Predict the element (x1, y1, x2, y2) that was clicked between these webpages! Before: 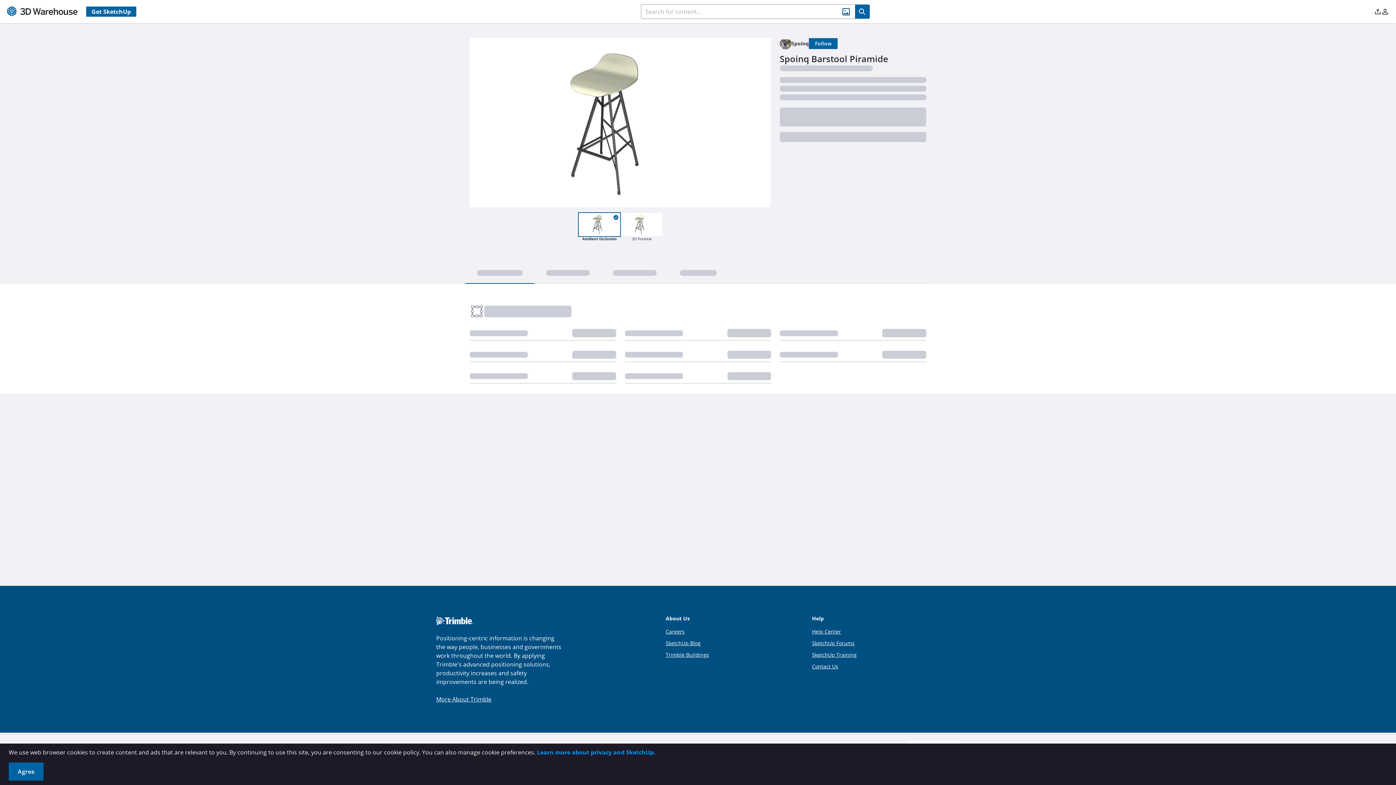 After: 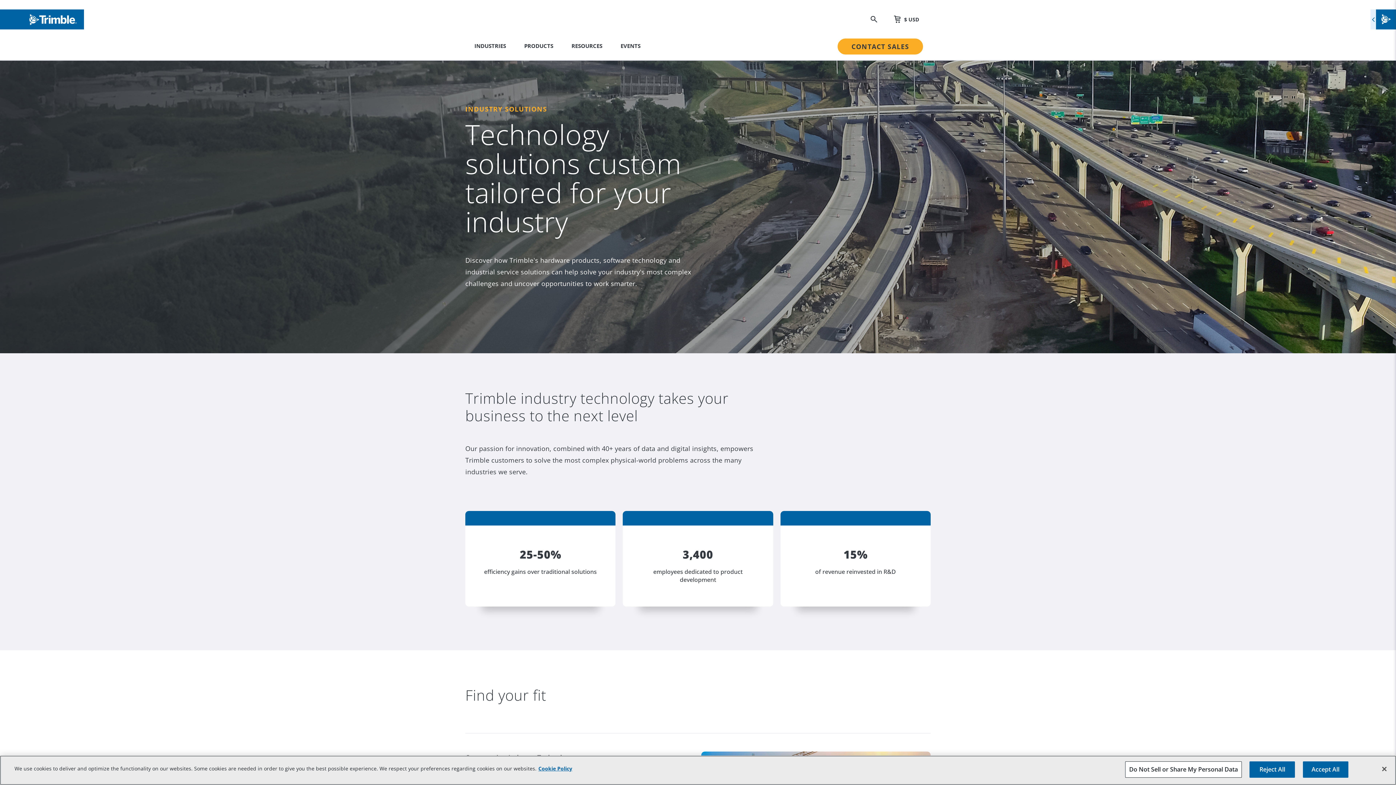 Action: bbox: (668, 651, 707, 658) label: Trimble Buildings